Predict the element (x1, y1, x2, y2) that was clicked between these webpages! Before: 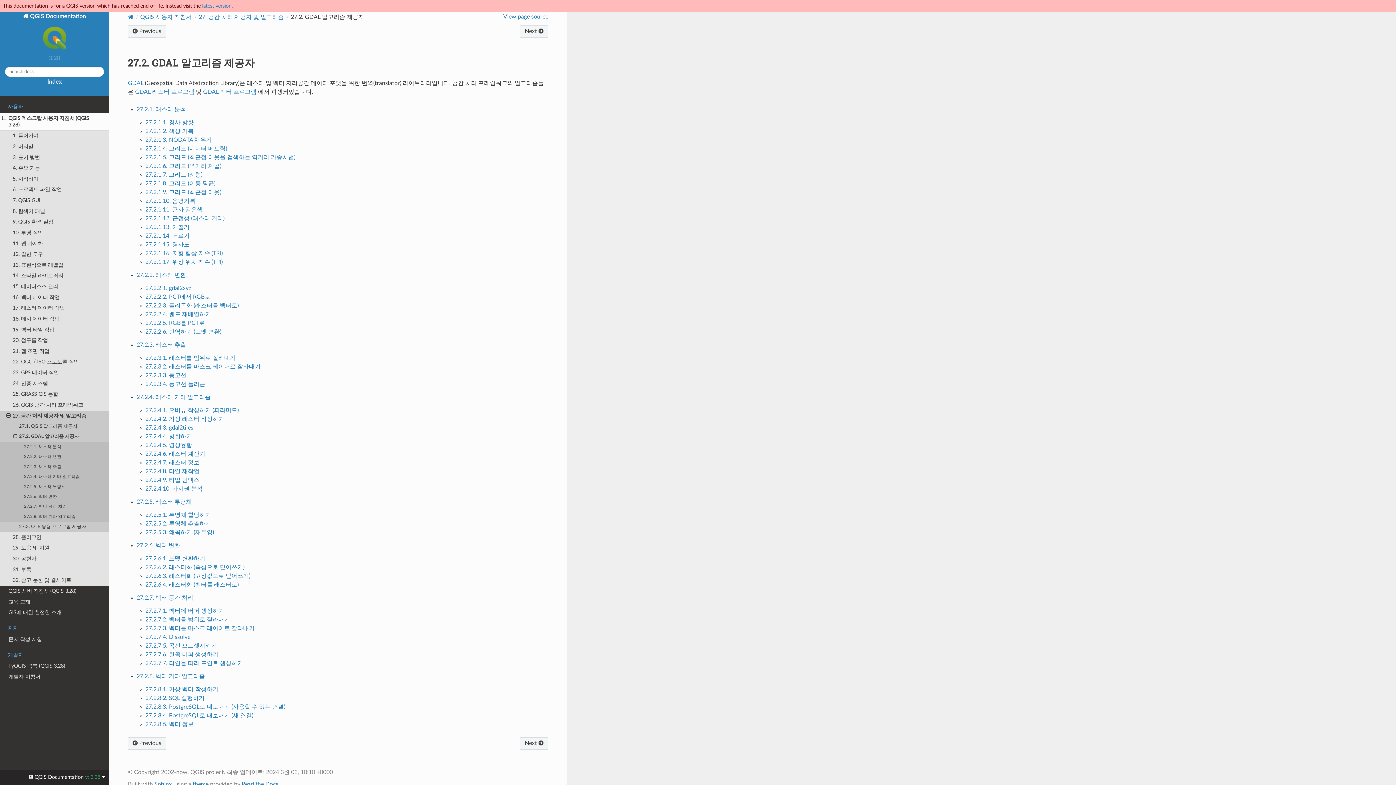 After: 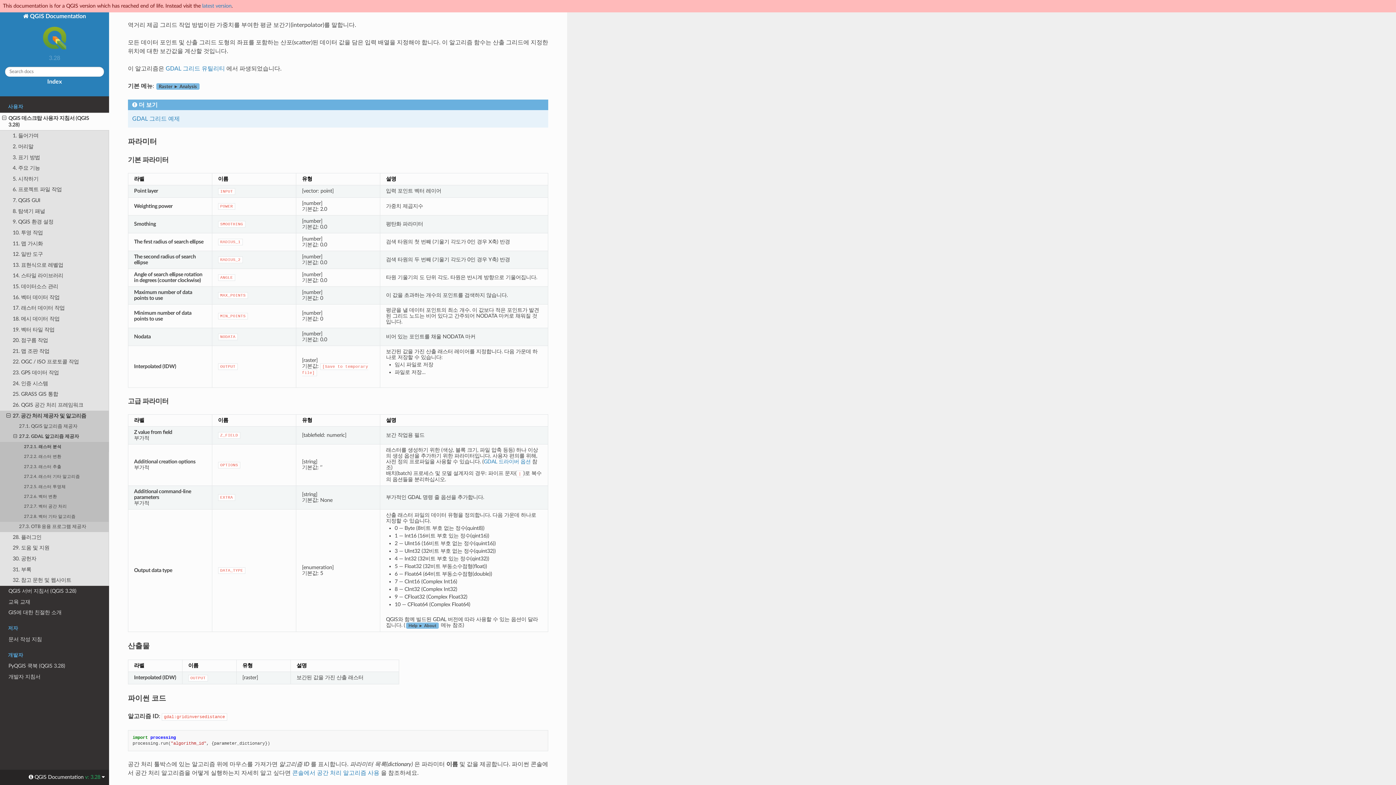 Action: bbox: (145, 163, 221, 169) label: 27.2.1.6. 그리드 (역거리 제곱)